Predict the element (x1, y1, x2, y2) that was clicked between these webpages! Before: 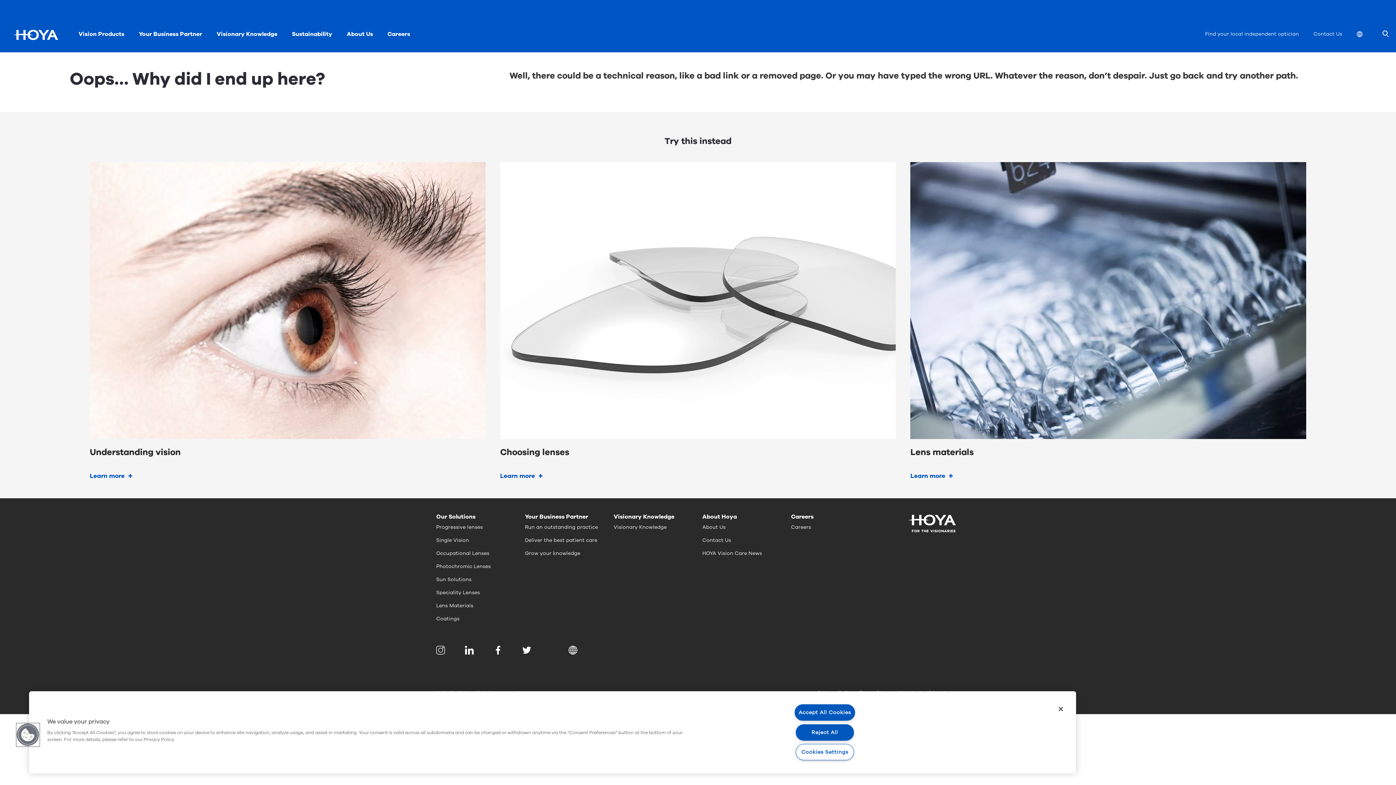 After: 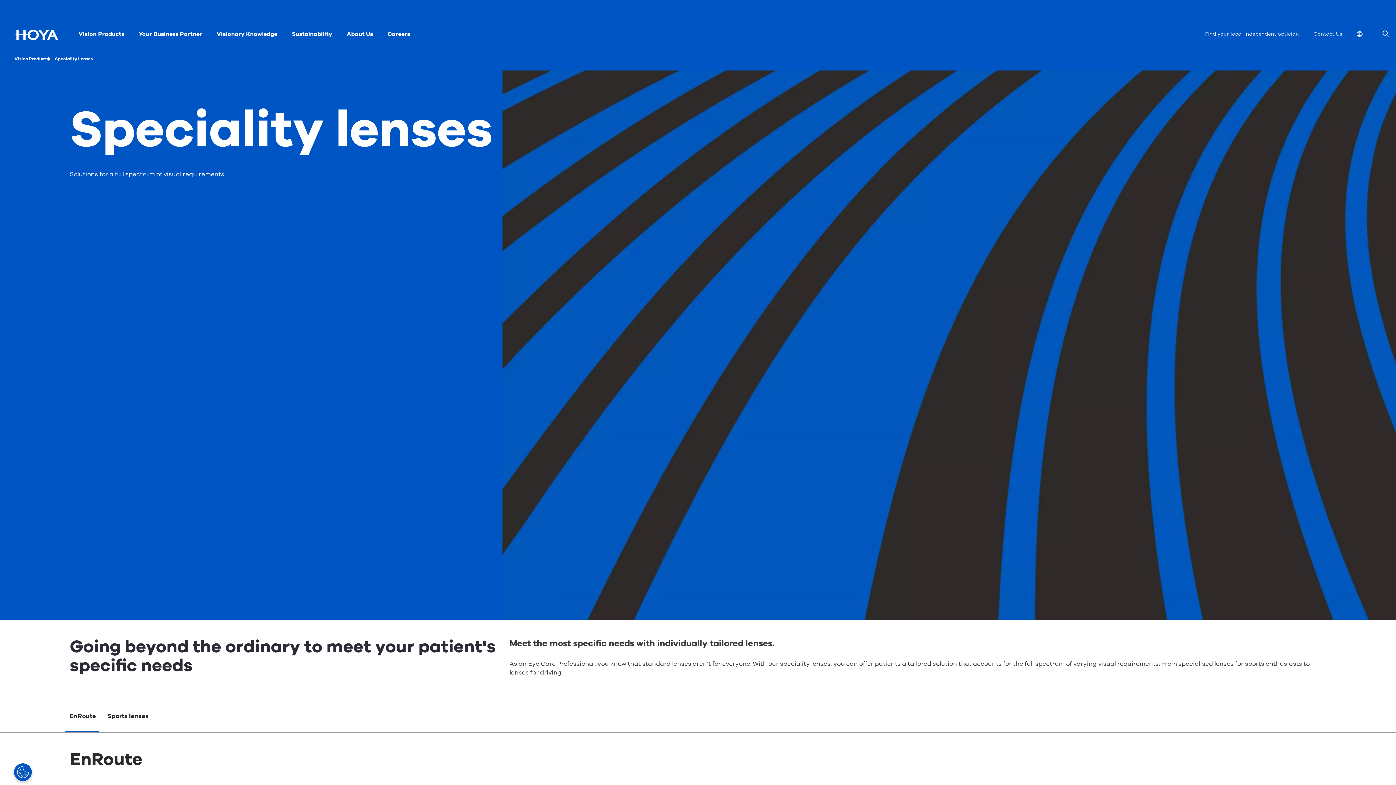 Action: label: Speciality Lenses bbox: (436, 589, 480, 596)